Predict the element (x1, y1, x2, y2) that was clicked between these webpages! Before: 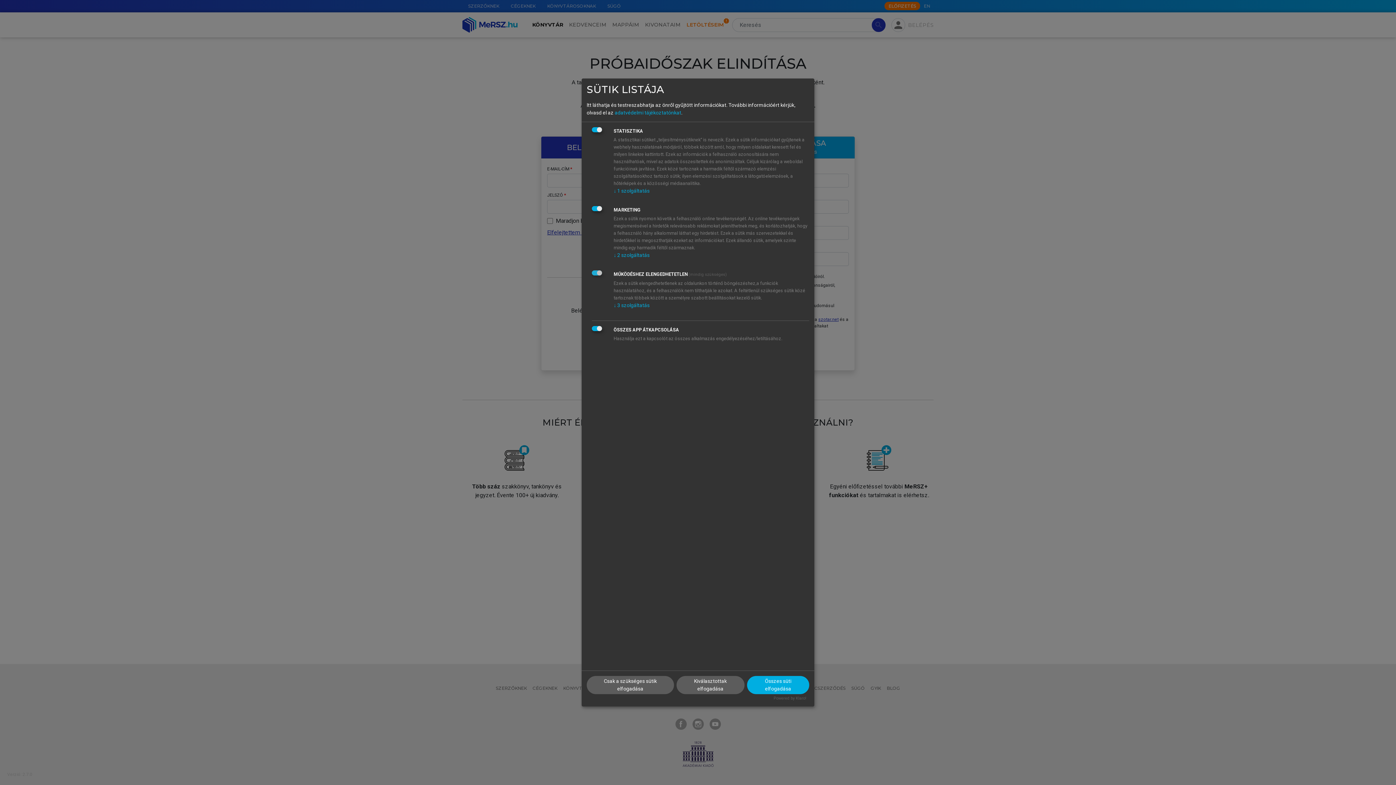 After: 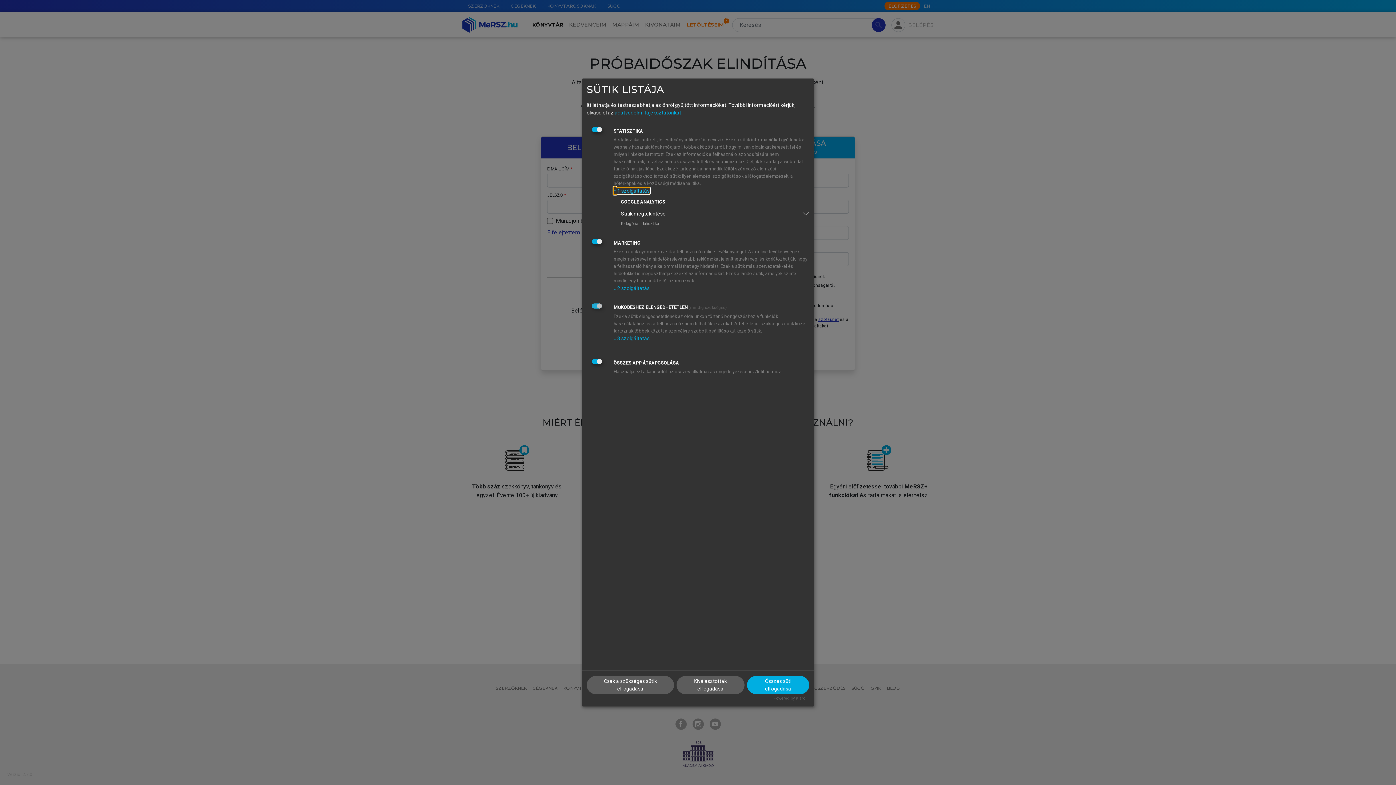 Action: bbox: (613, 188, 649, 193) label: ↓ 1 szolgáltatás